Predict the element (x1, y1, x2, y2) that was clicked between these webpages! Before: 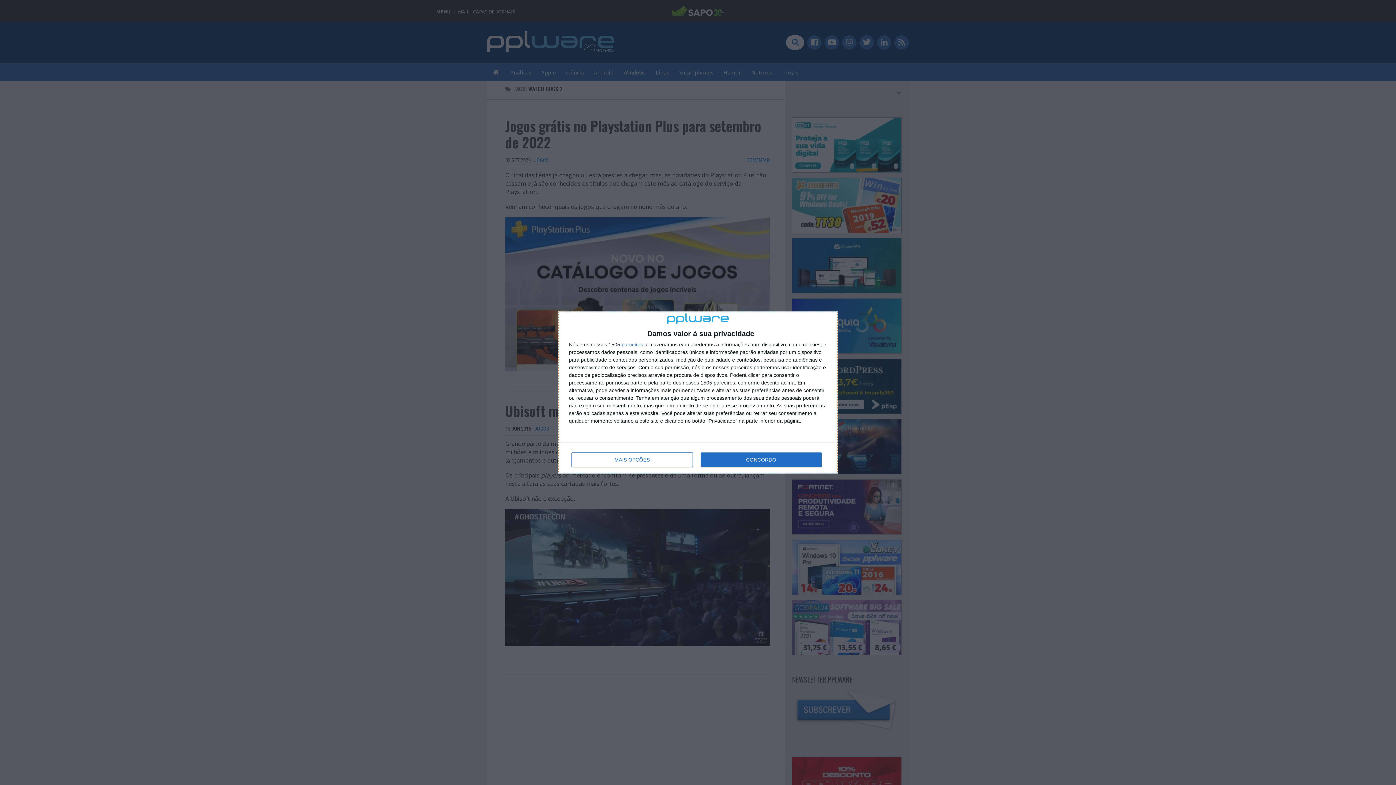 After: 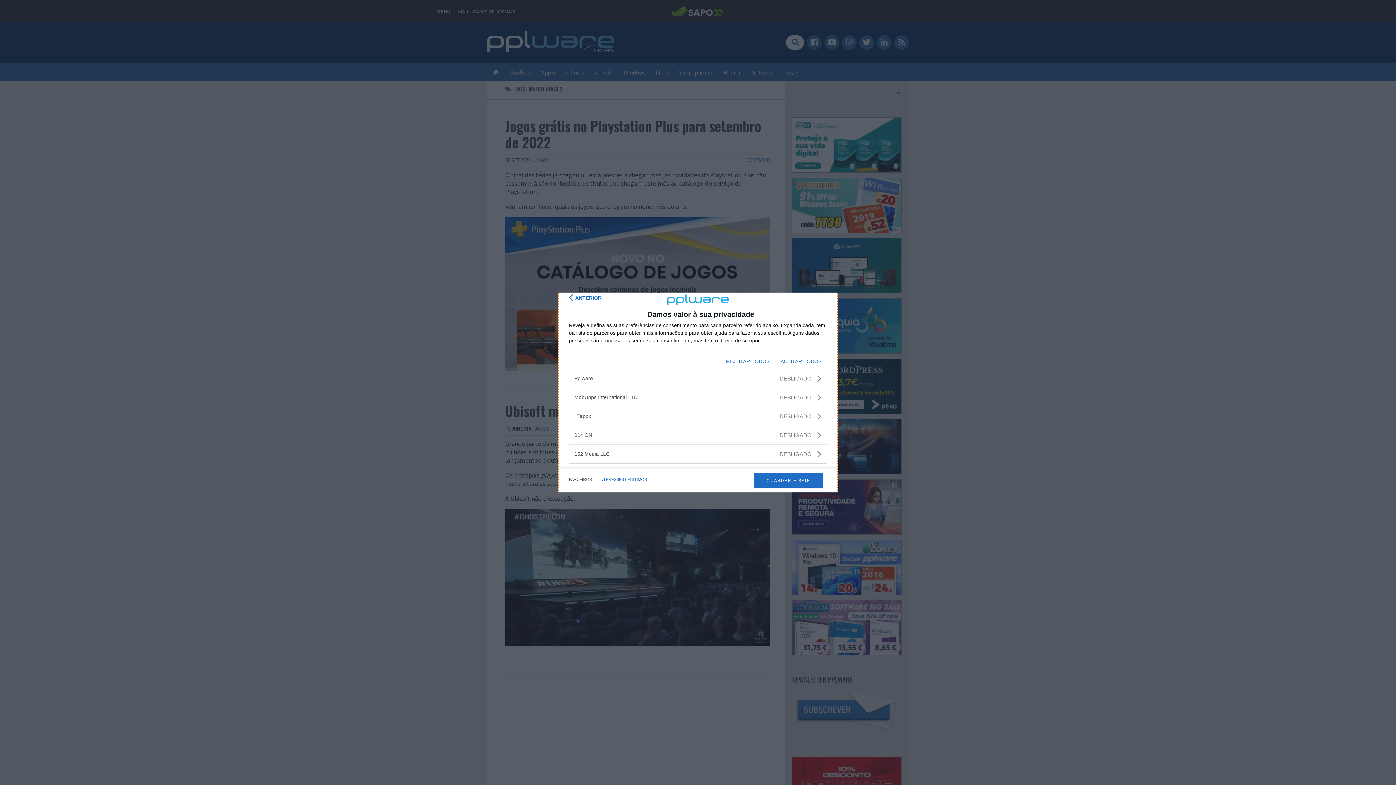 Action: label: parceiros bbox: (621, 342, 643, 347)